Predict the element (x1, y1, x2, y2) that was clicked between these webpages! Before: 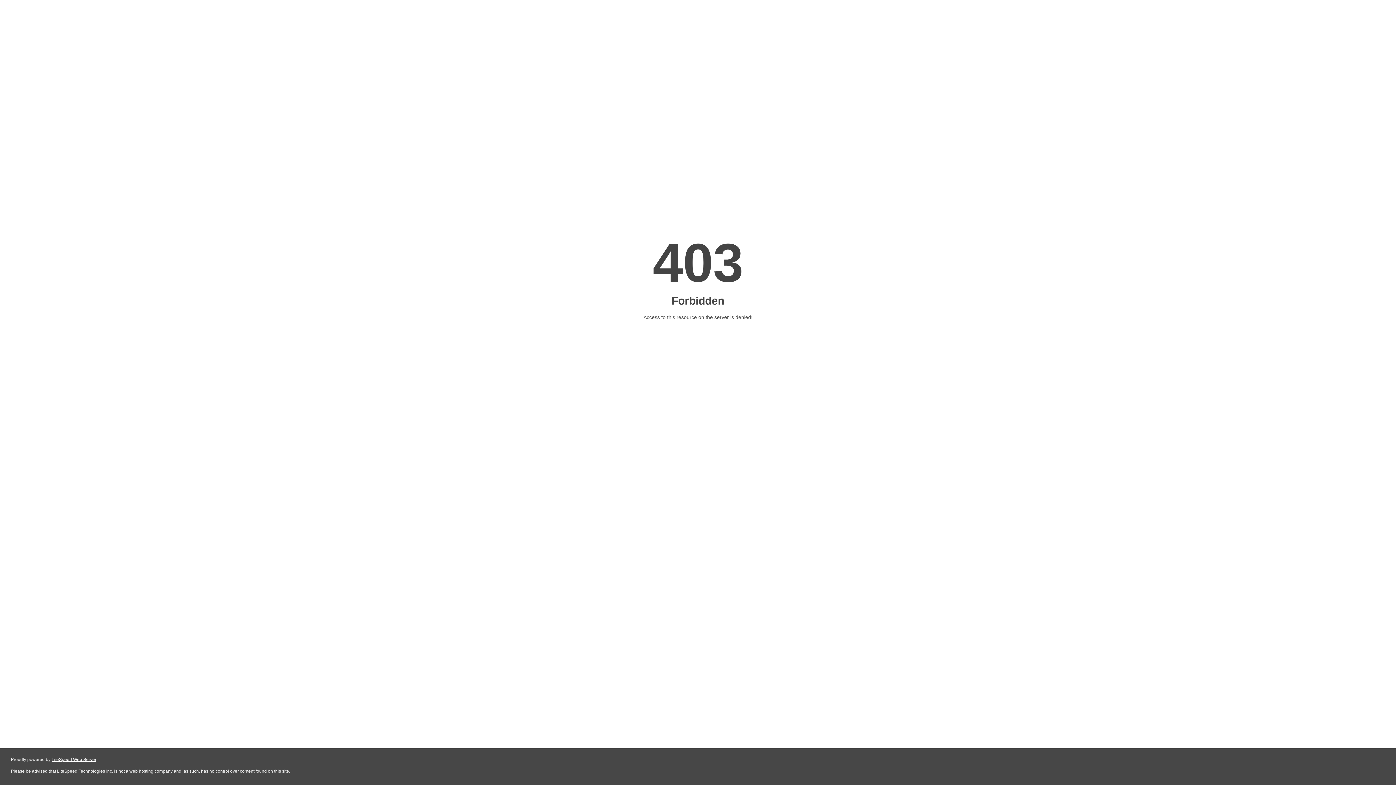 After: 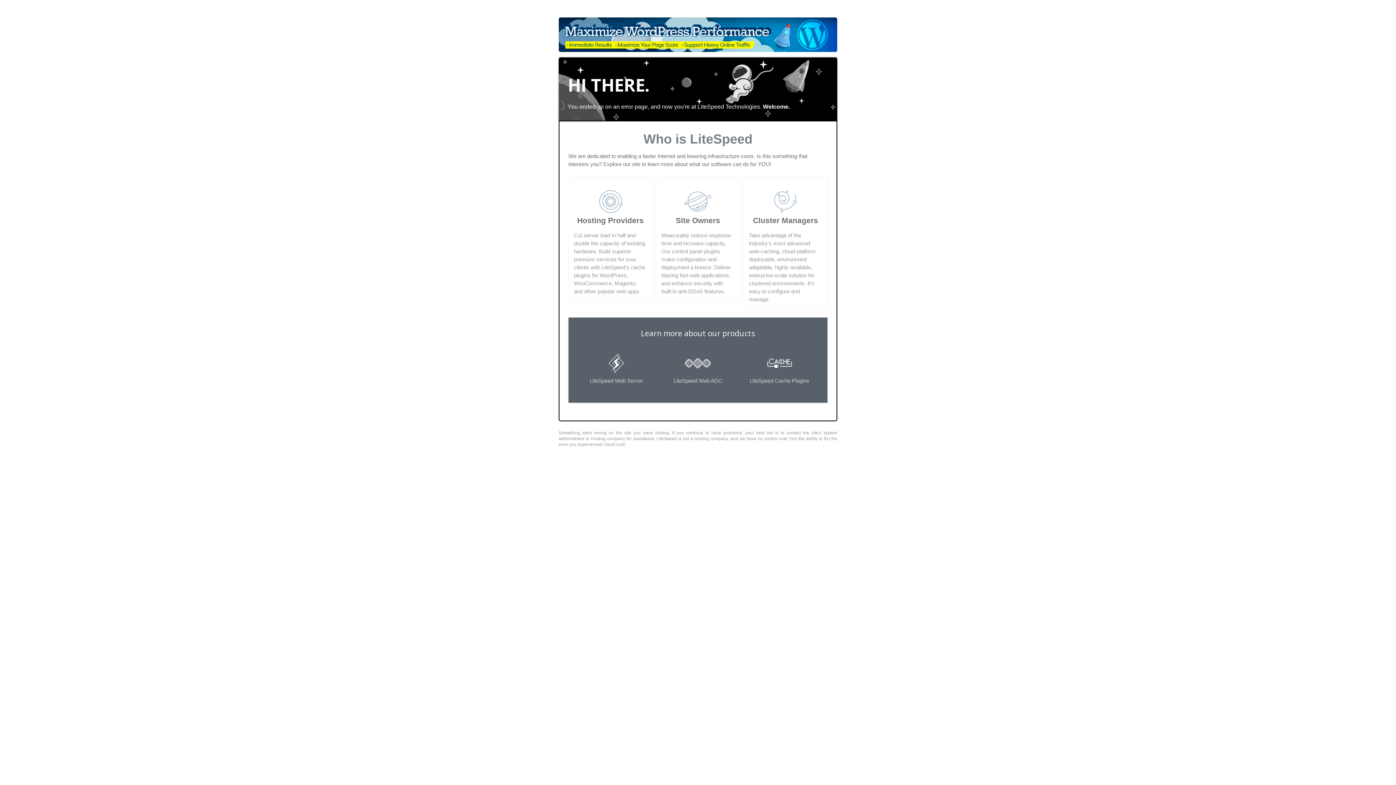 Action: bbox: (51, 757, 96, 762) label: LiteSpeed Web Server